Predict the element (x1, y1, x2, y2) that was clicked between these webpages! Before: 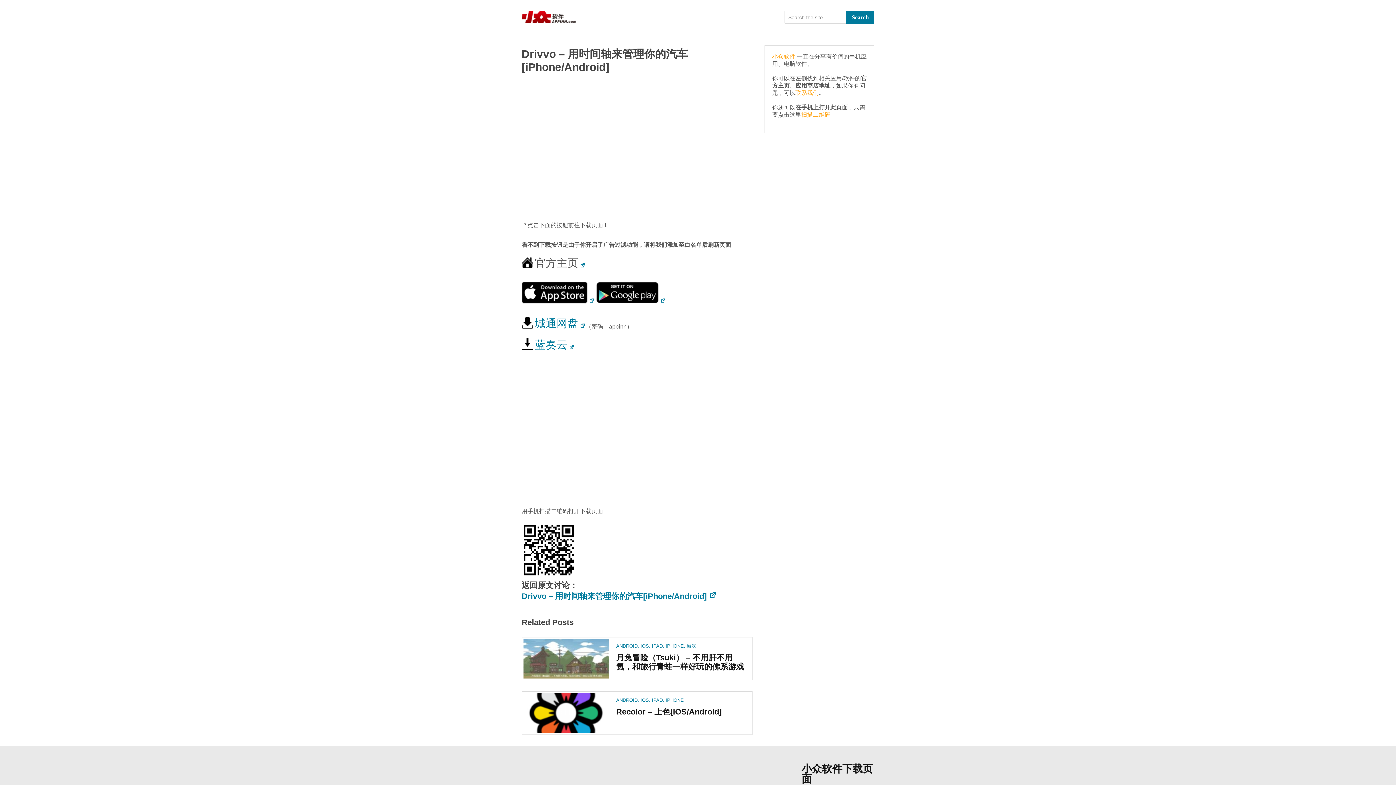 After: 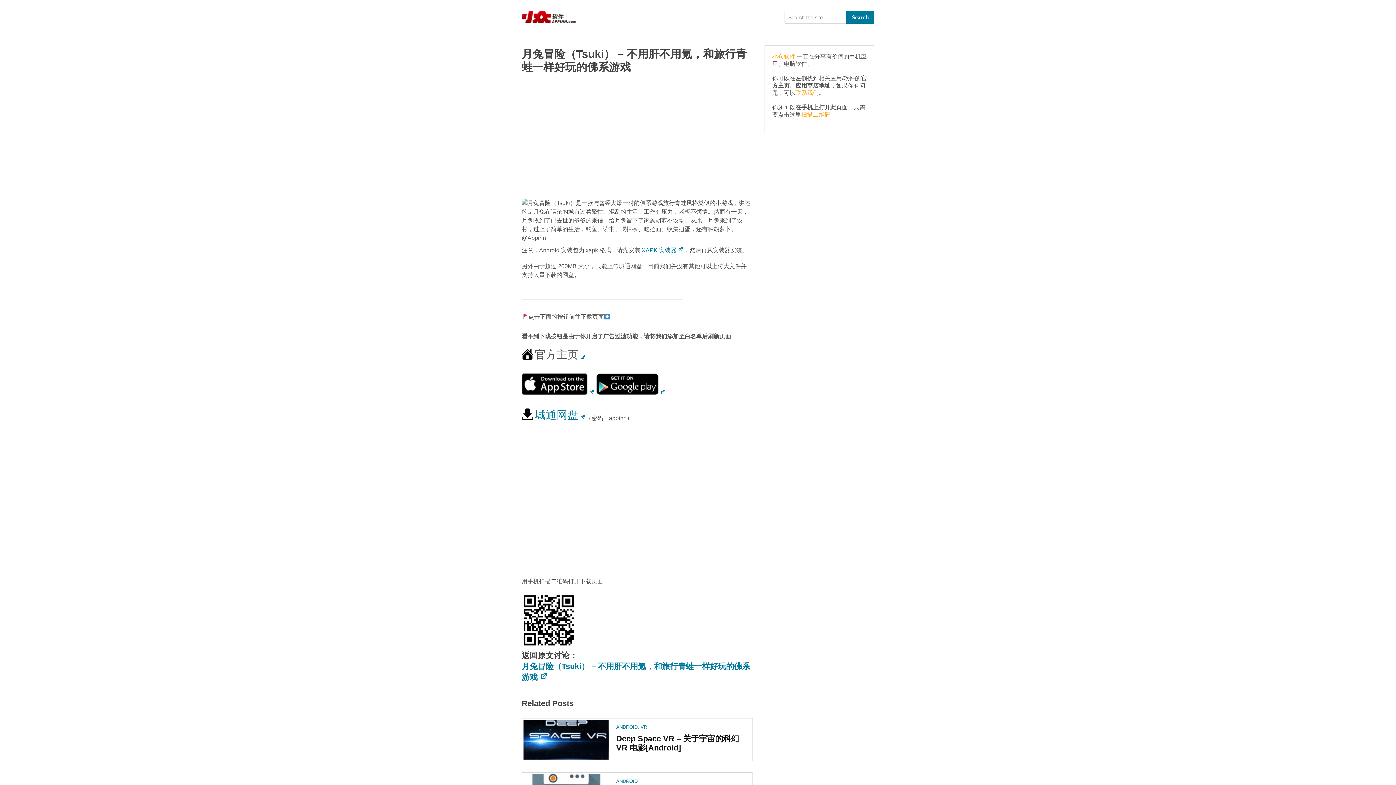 Action: bbox: (522, 637, 610, 680)